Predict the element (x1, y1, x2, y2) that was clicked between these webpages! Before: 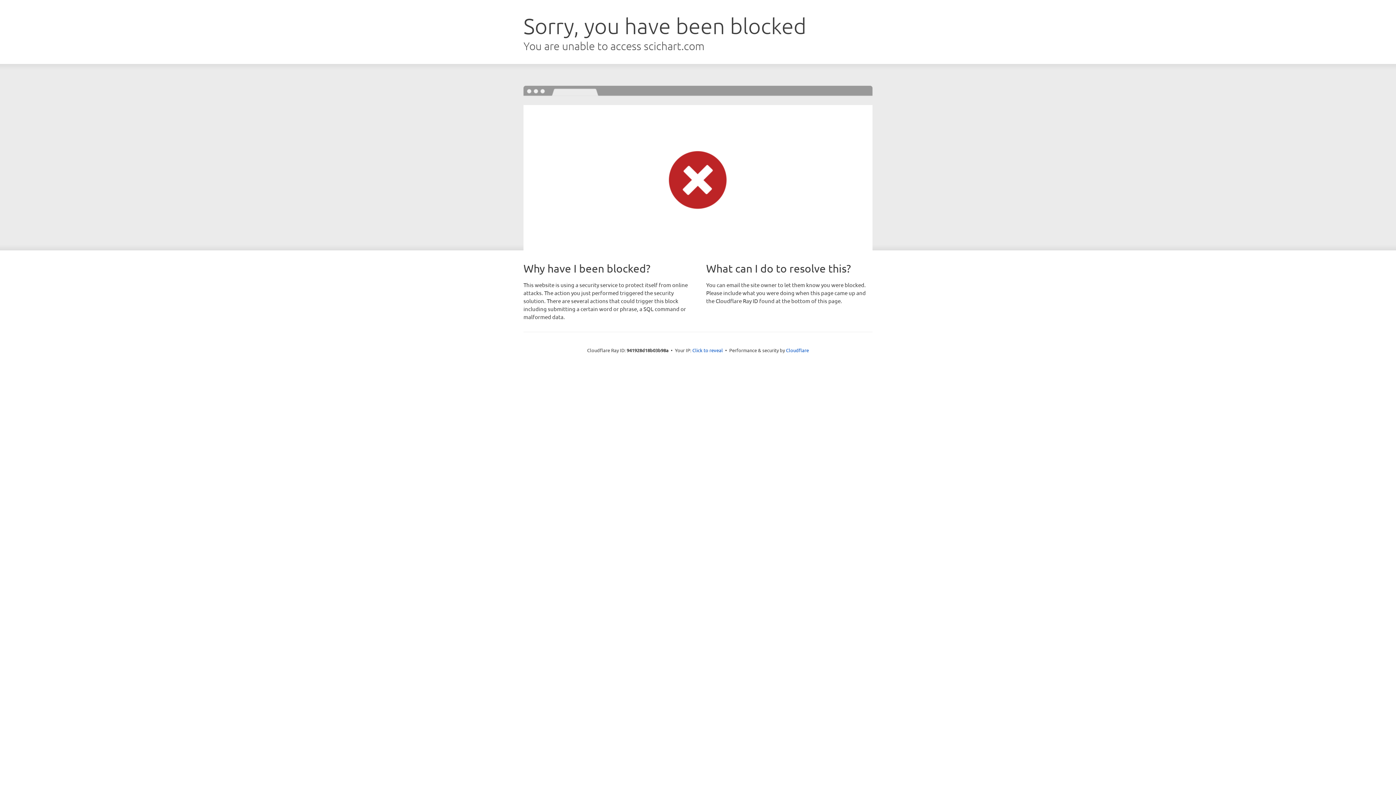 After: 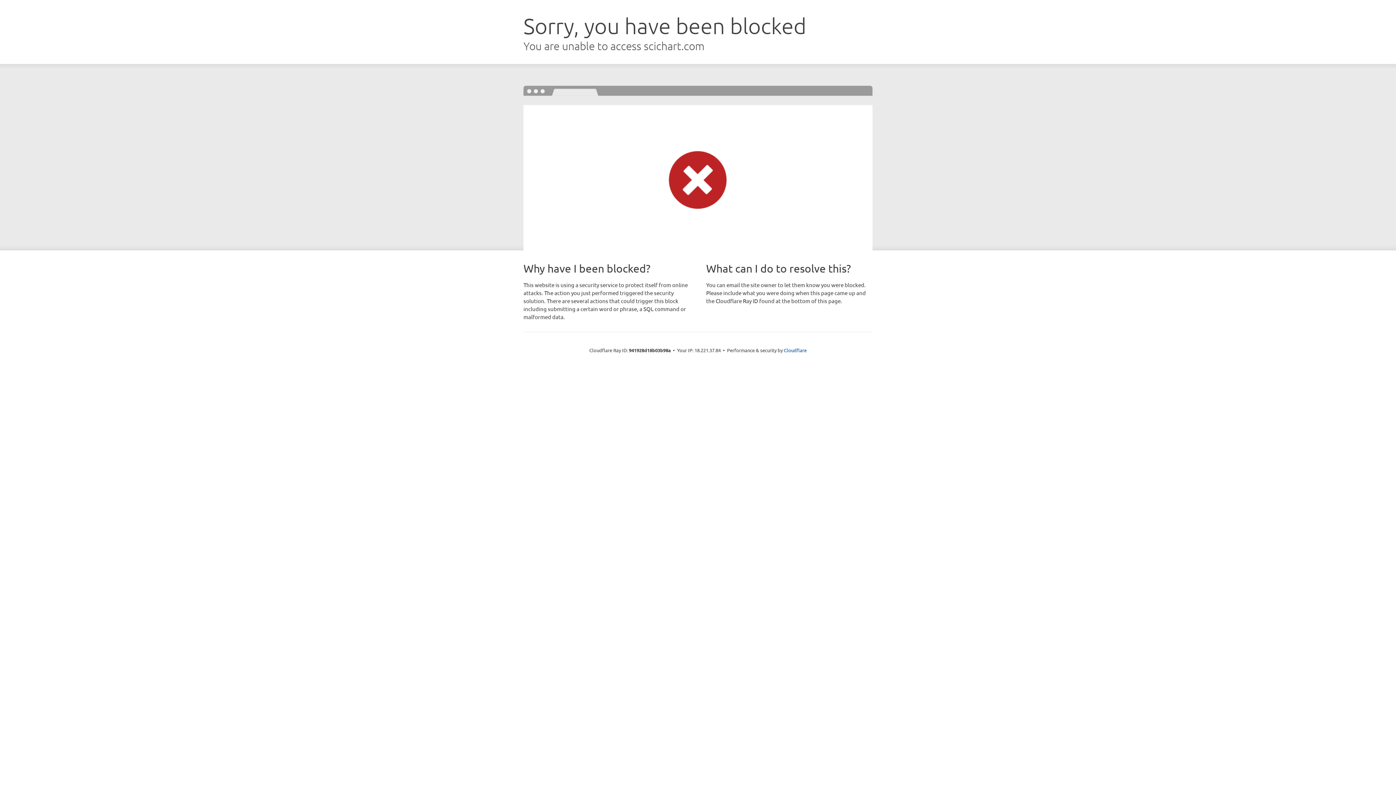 Action: label: Click to reveal bbox: (692, 346, 723, 353)